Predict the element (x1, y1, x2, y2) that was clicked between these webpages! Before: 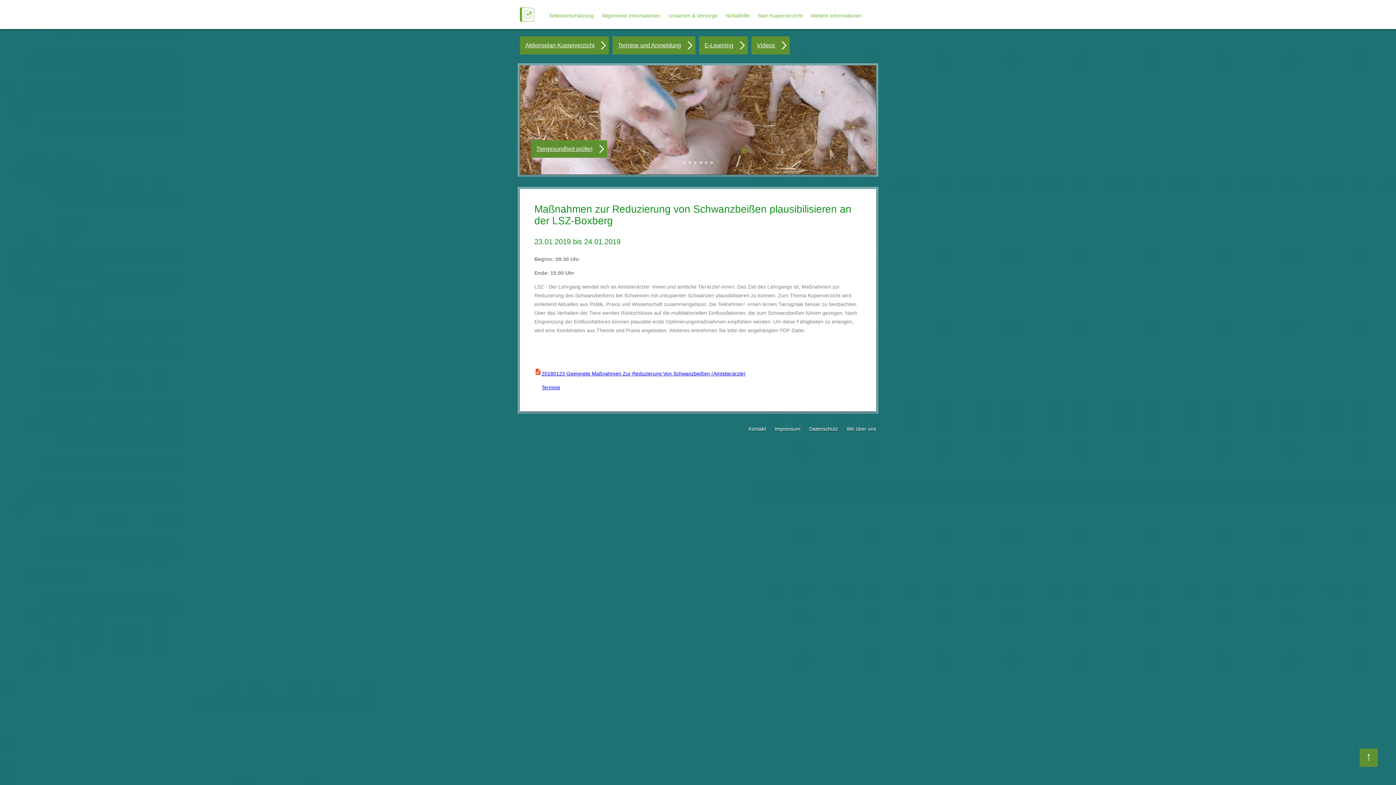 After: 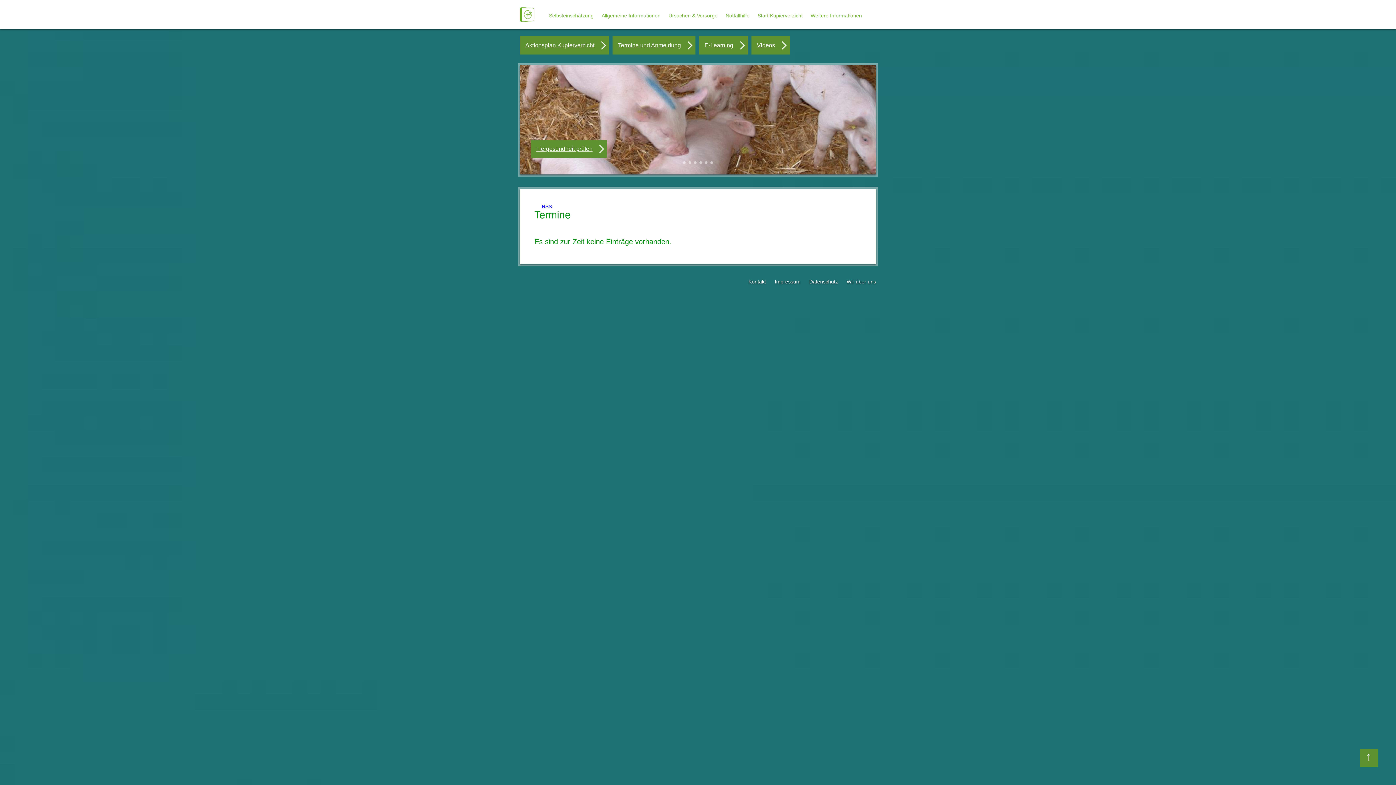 Action: bbox: (534, 384, 560, 390) label: arrow_backTermine